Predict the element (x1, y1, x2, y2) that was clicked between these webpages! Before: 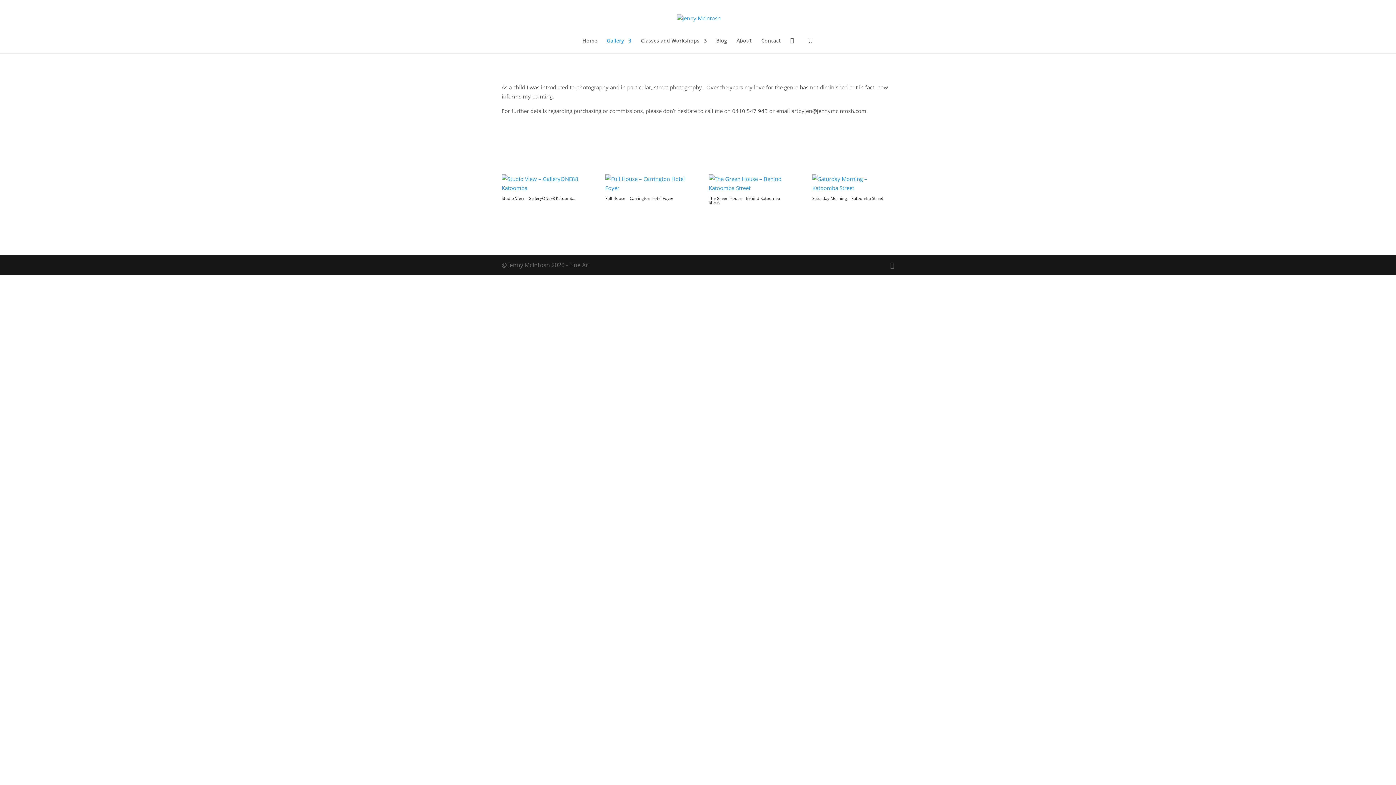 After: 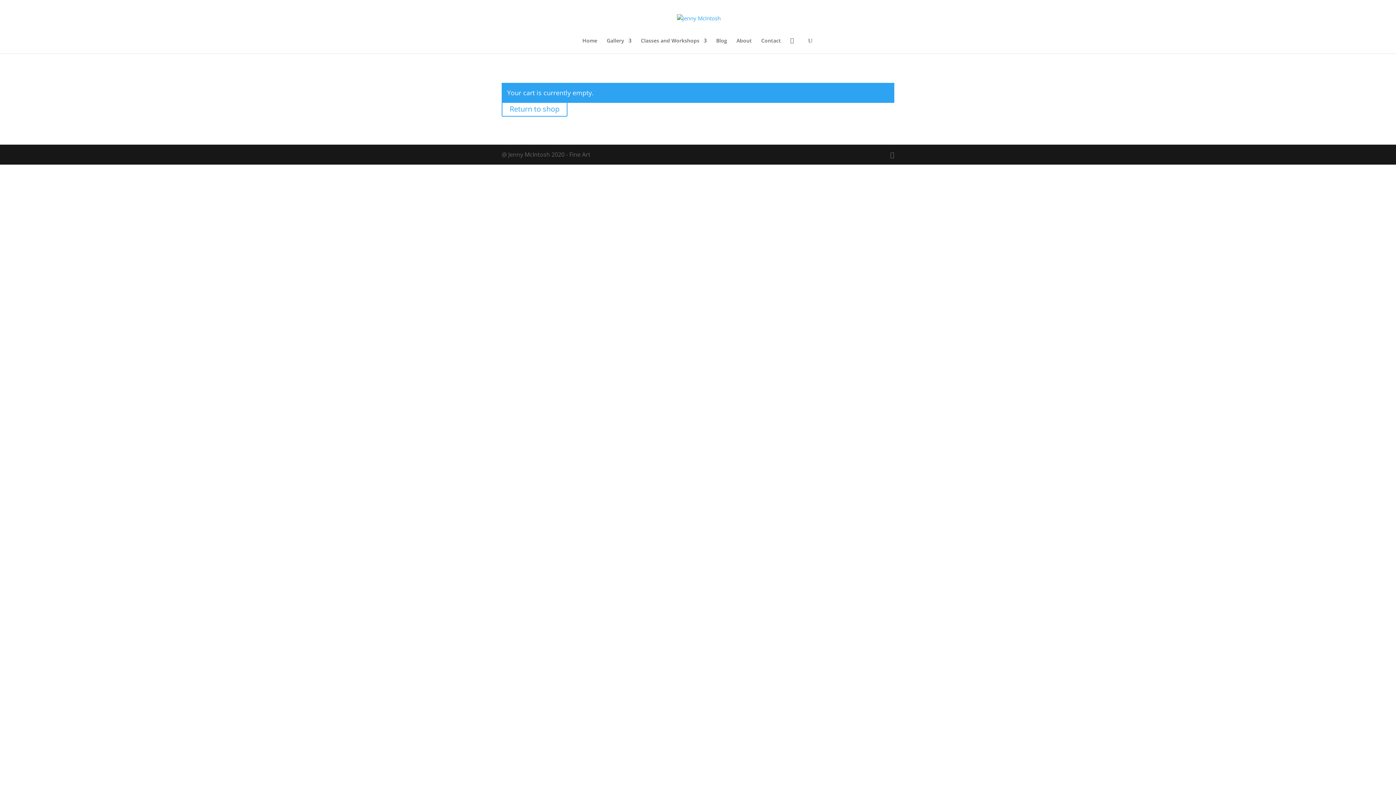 Action: bbox: (790, 36, 799, 44) label:  